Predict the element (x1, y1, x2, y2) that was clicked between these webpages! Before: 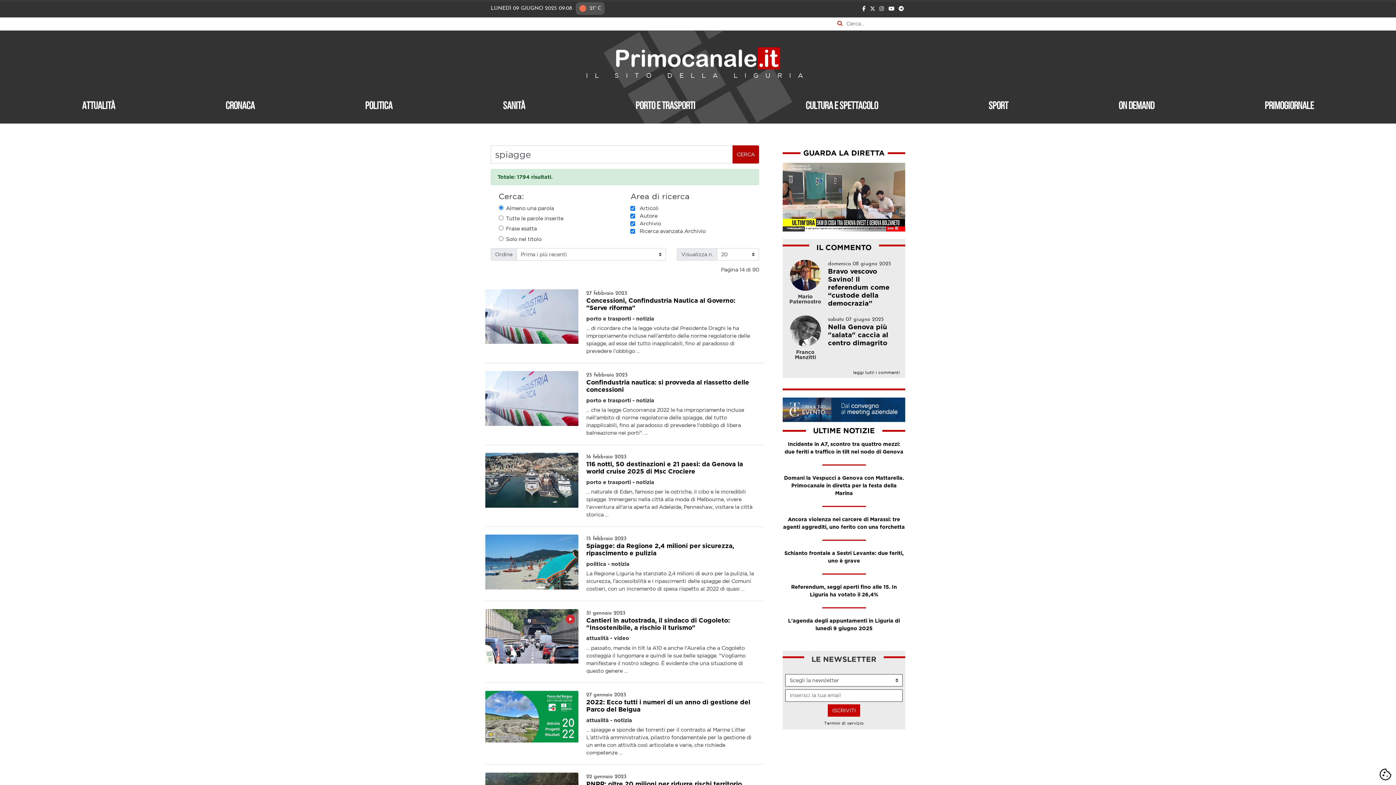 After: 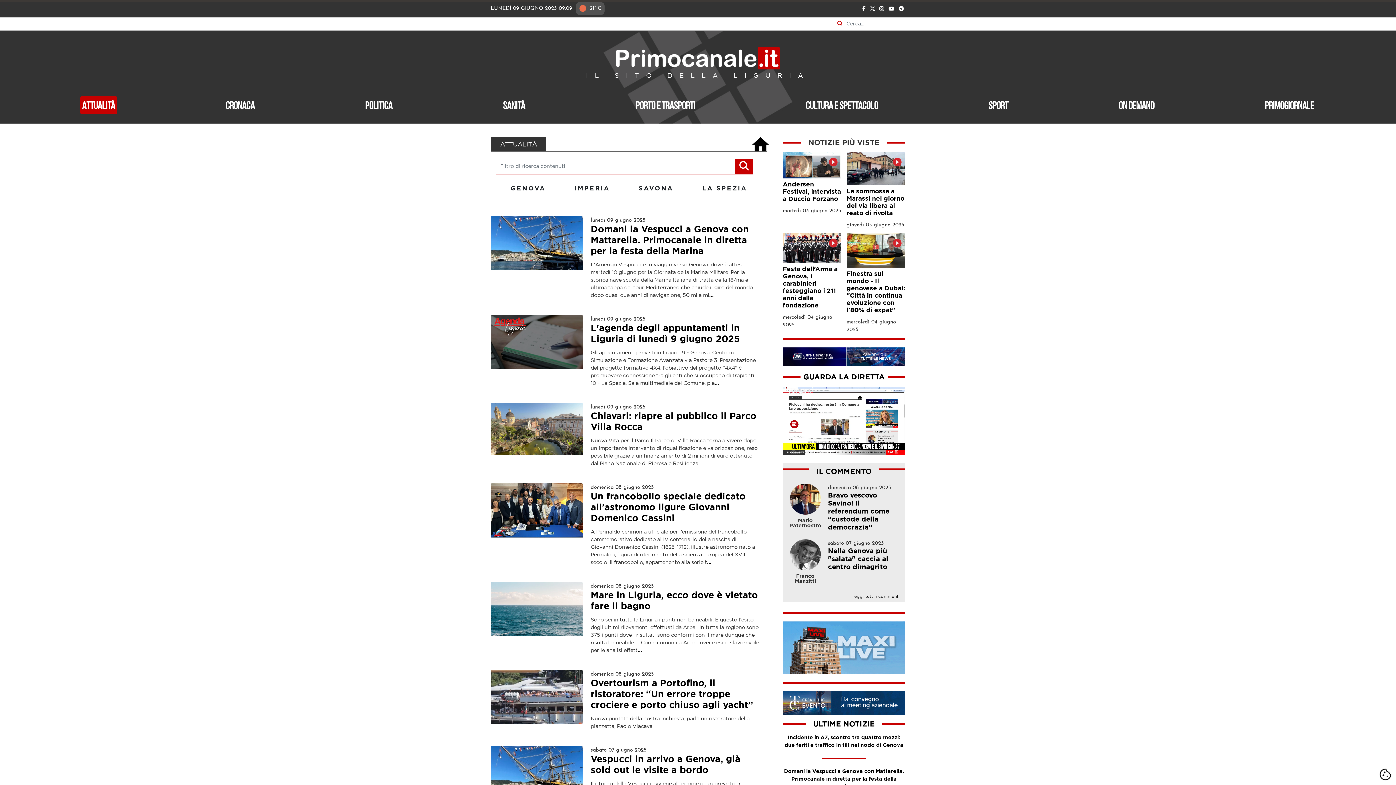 Action: bbox: (80, 96, 117, 114) label: Attualità